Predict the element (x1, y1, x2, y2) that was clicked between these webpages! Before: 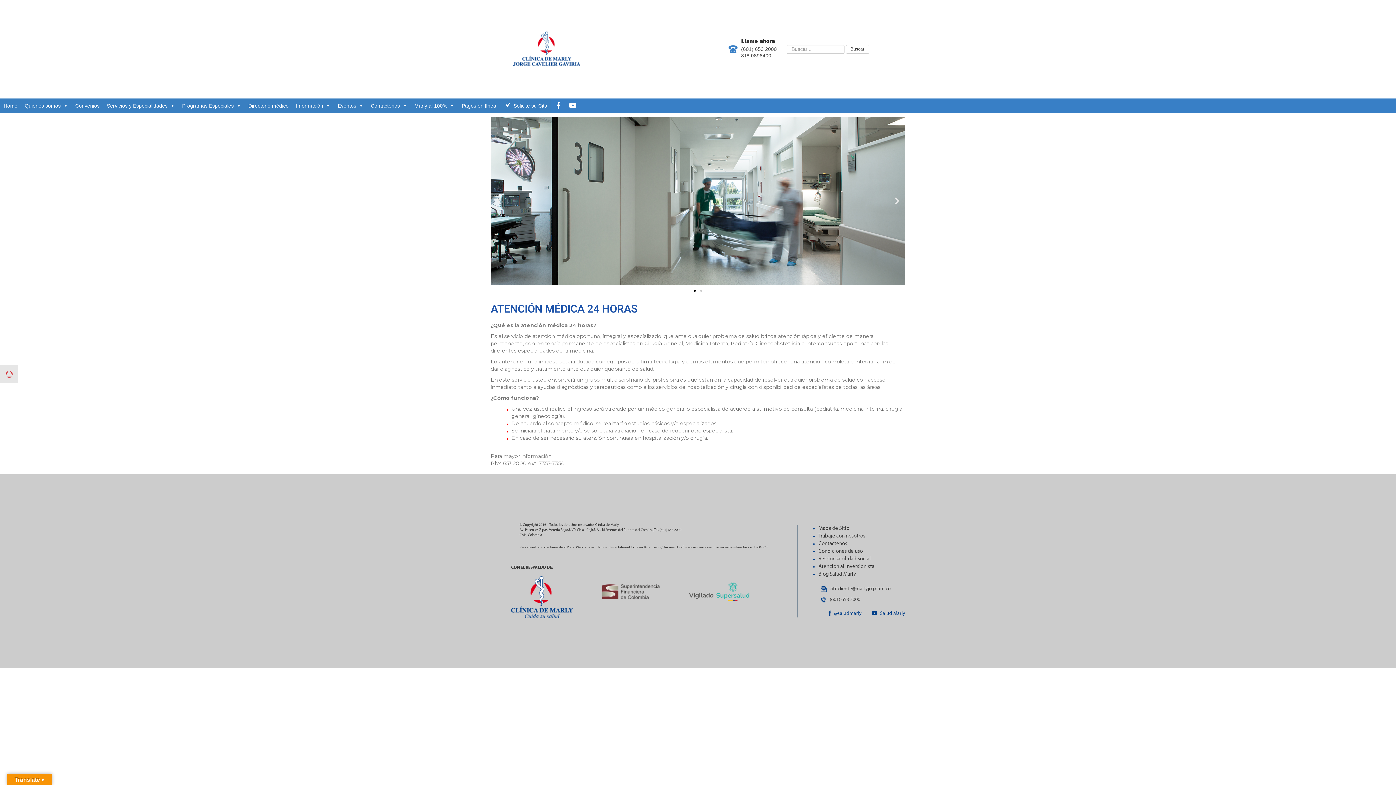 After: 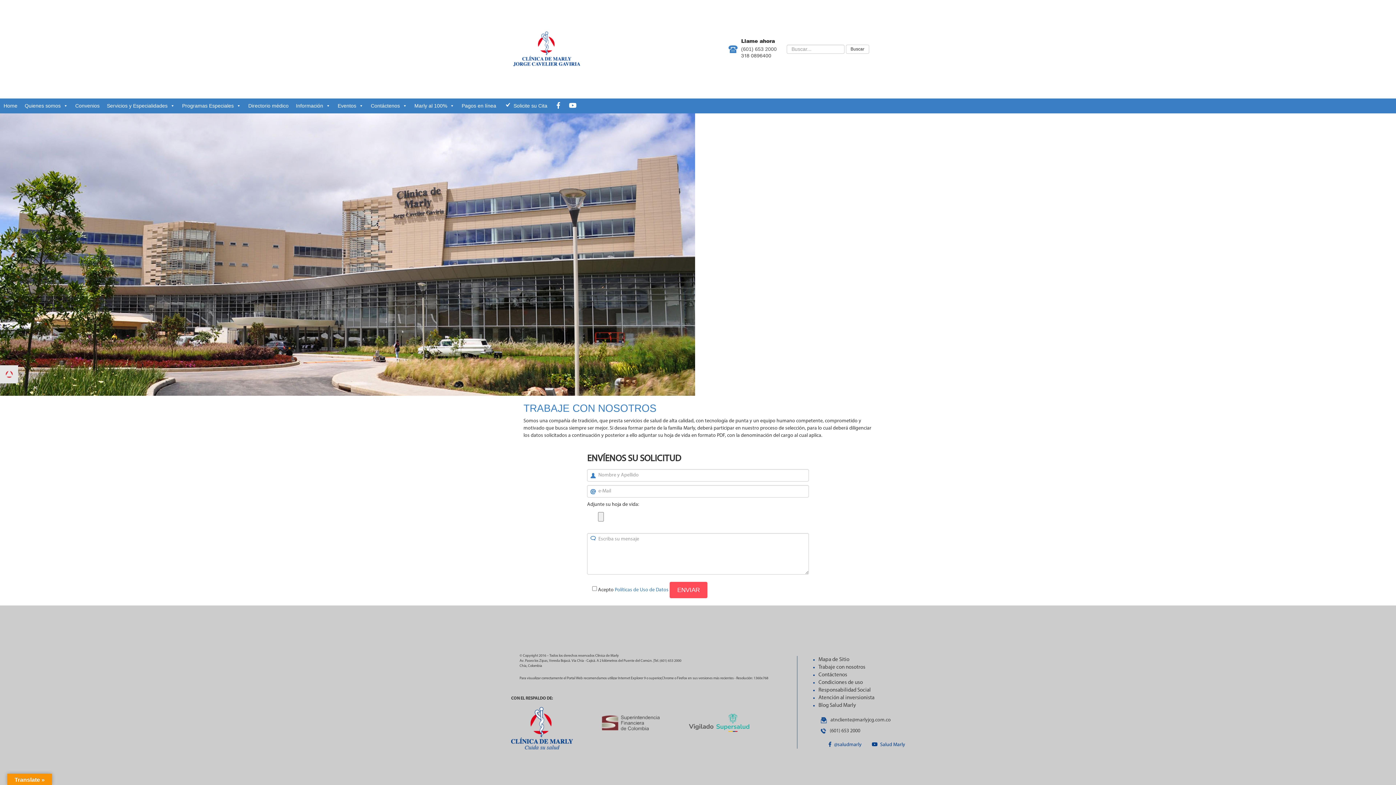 Action: label: Trabaje con nosotros bbox: (818, 533, 865, 539)